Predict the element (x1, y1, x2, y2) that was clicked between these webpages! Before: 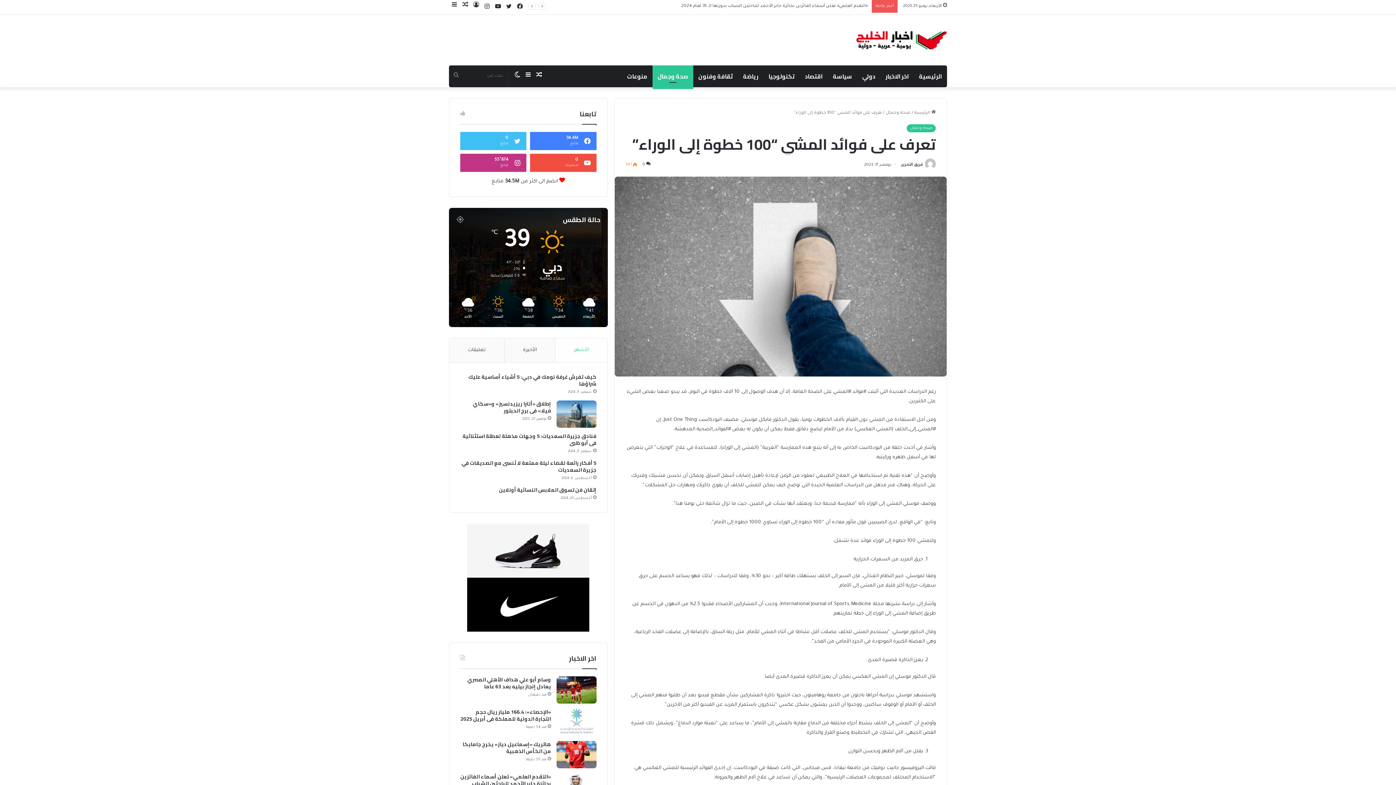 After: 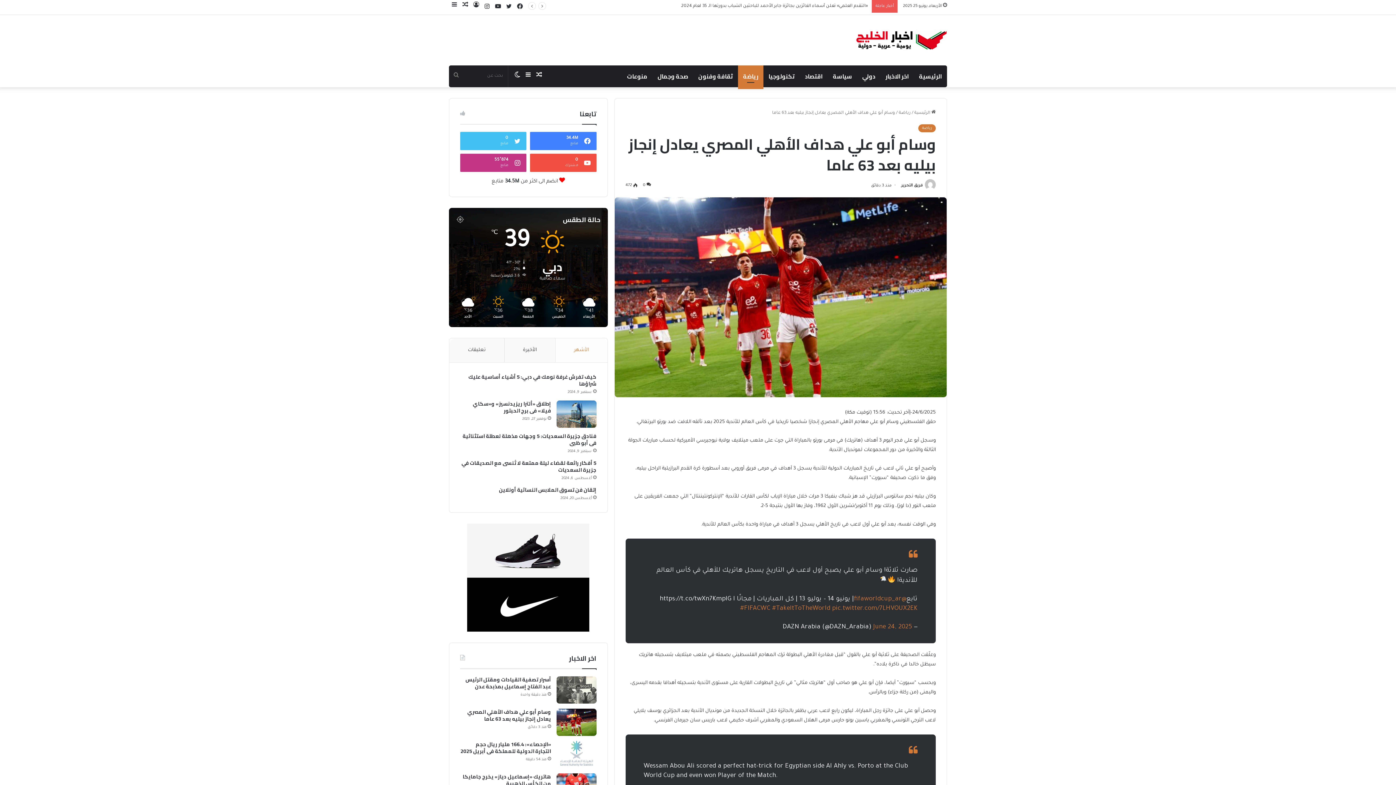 Action: bbox: (460, 676, 551, 690) label: وسام أبو علي هداف الأهلي المصري يعادل إنجاز بيليه بعد 63 عاما